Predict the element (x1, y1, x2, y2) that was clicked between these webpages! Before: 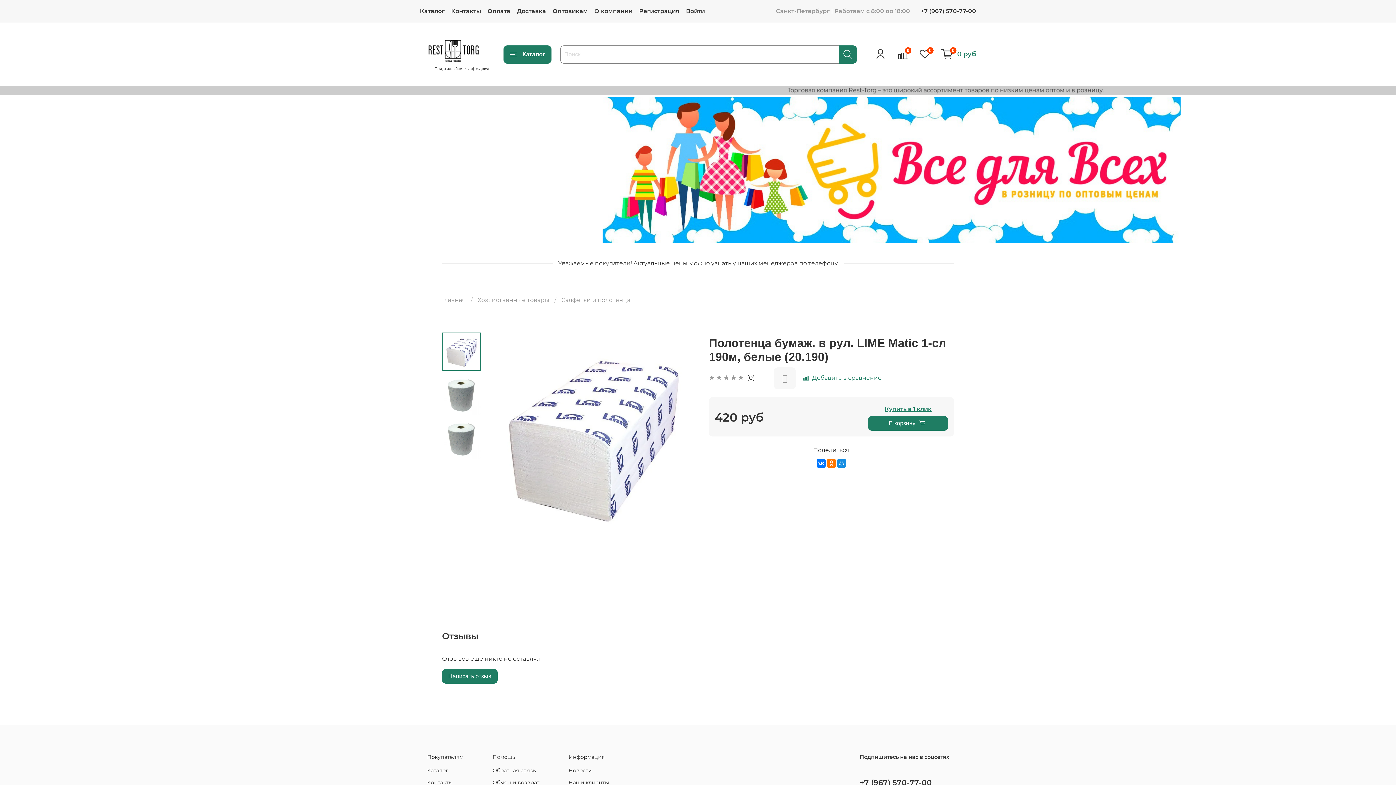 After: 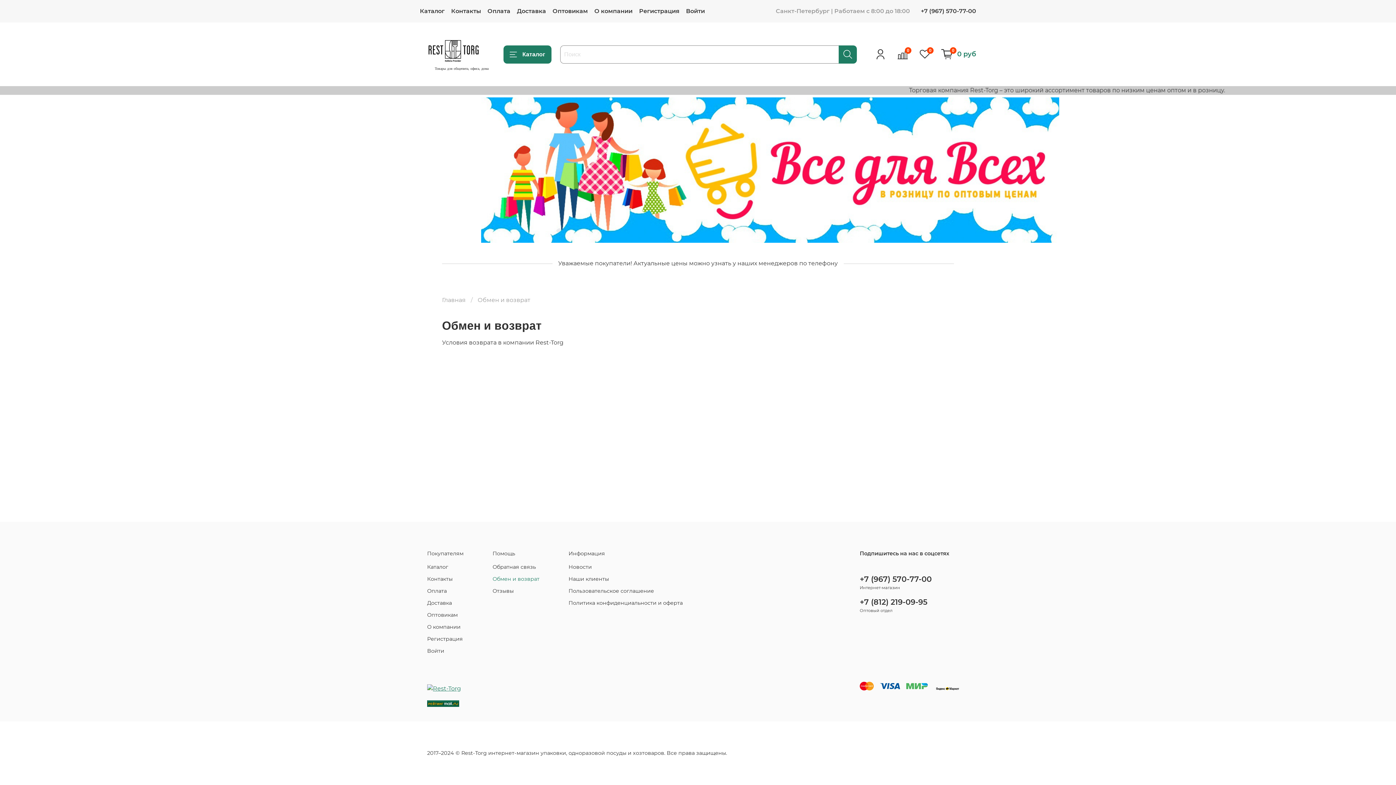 Action: label: Обмен и возврат bbox: (492, 779, 539, 787)